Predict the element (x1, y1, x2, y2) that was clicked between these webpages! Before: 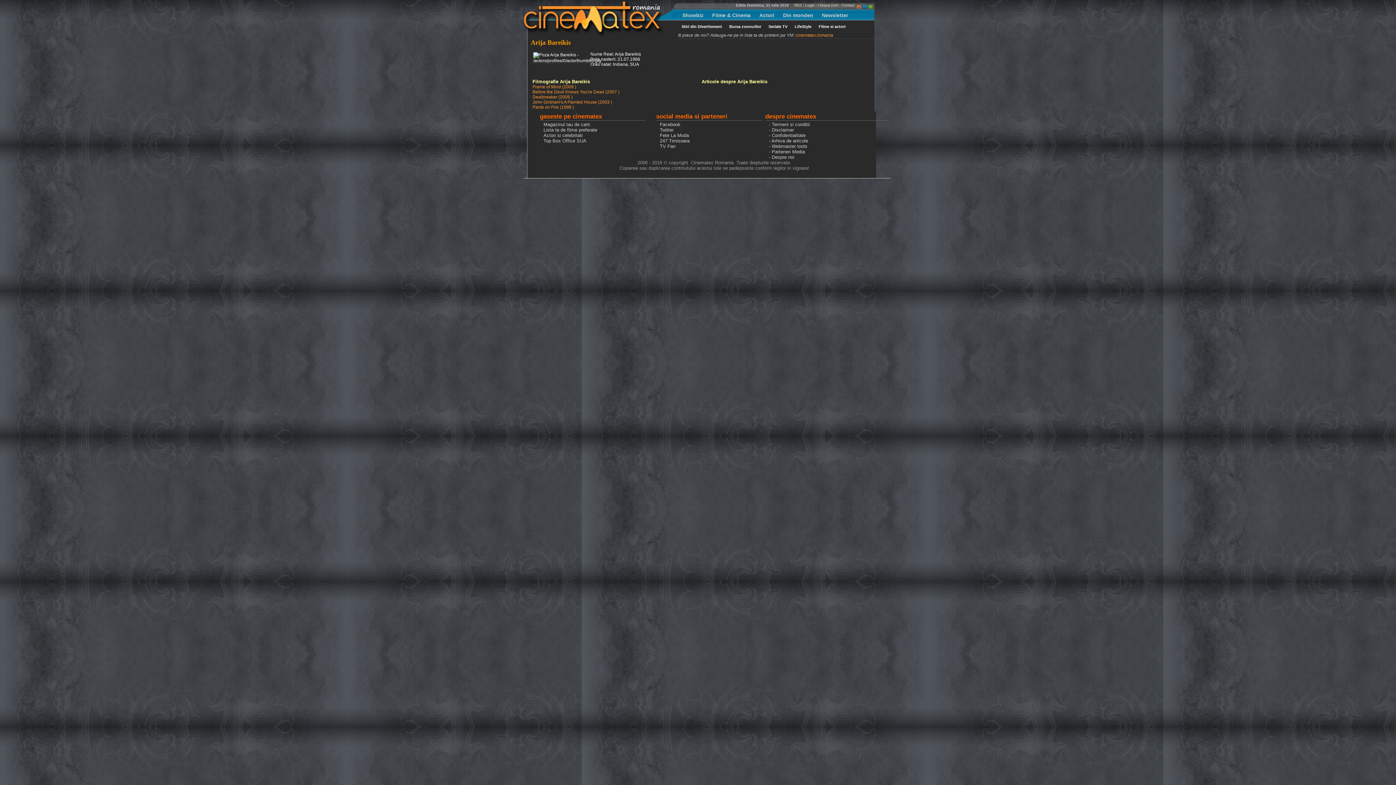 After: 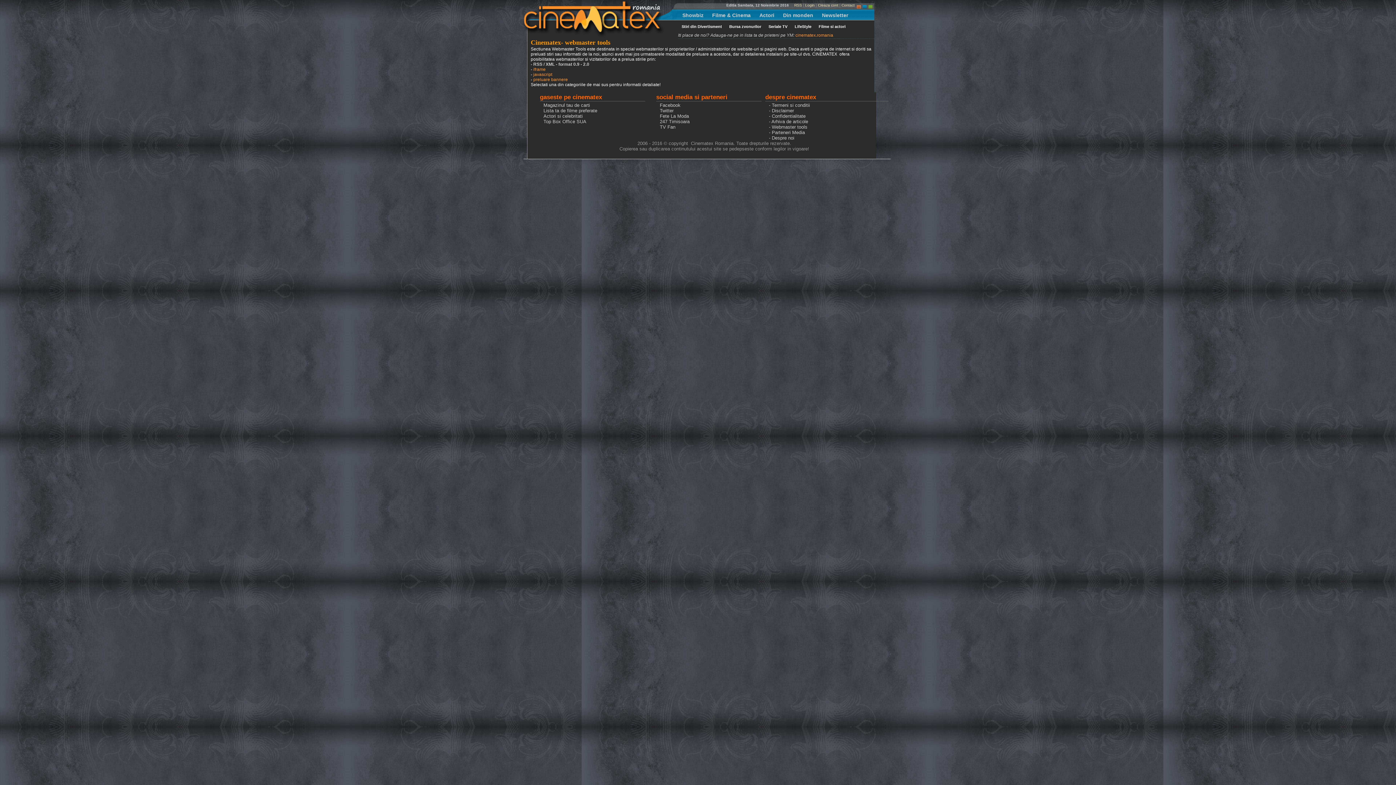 Action: label: - Webmaster tools bbox: (769, 143, 807, 149)